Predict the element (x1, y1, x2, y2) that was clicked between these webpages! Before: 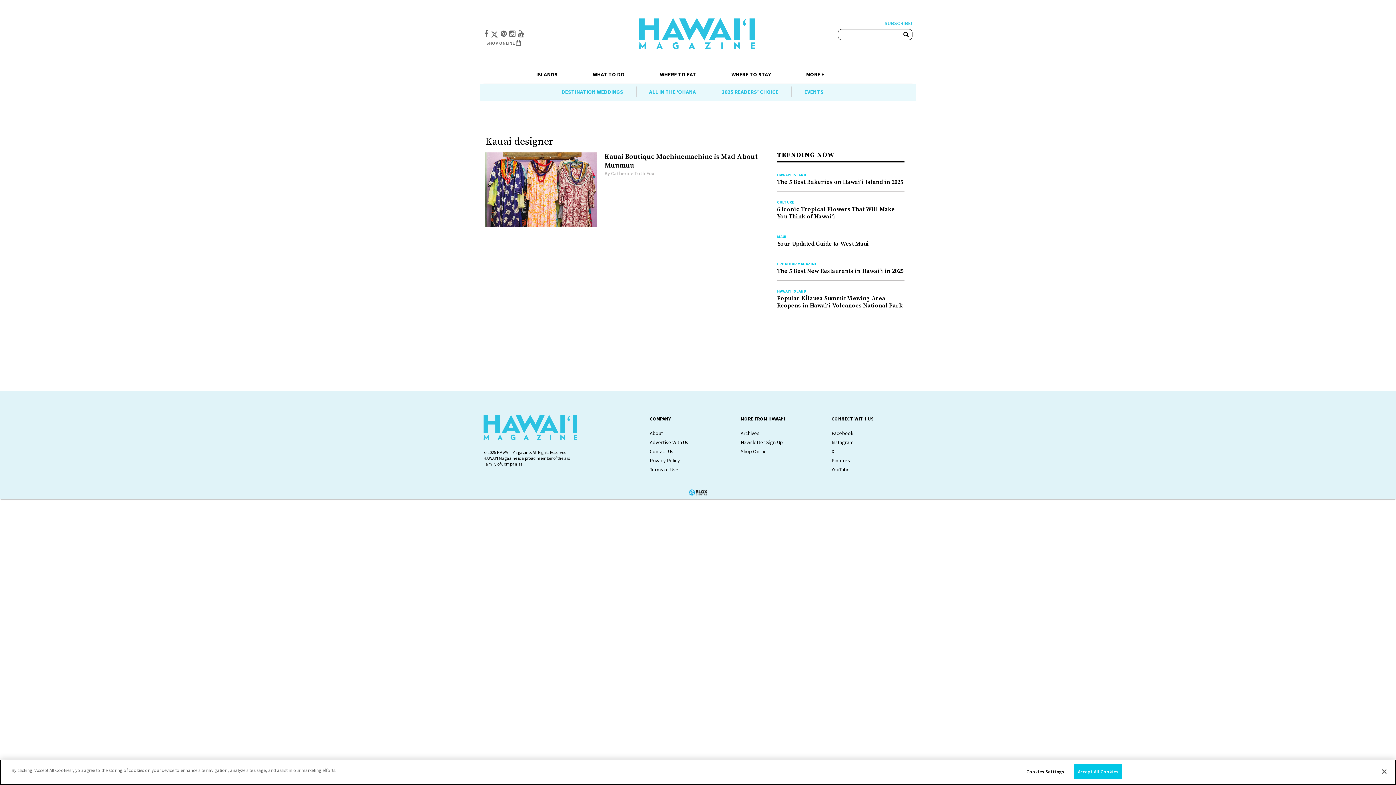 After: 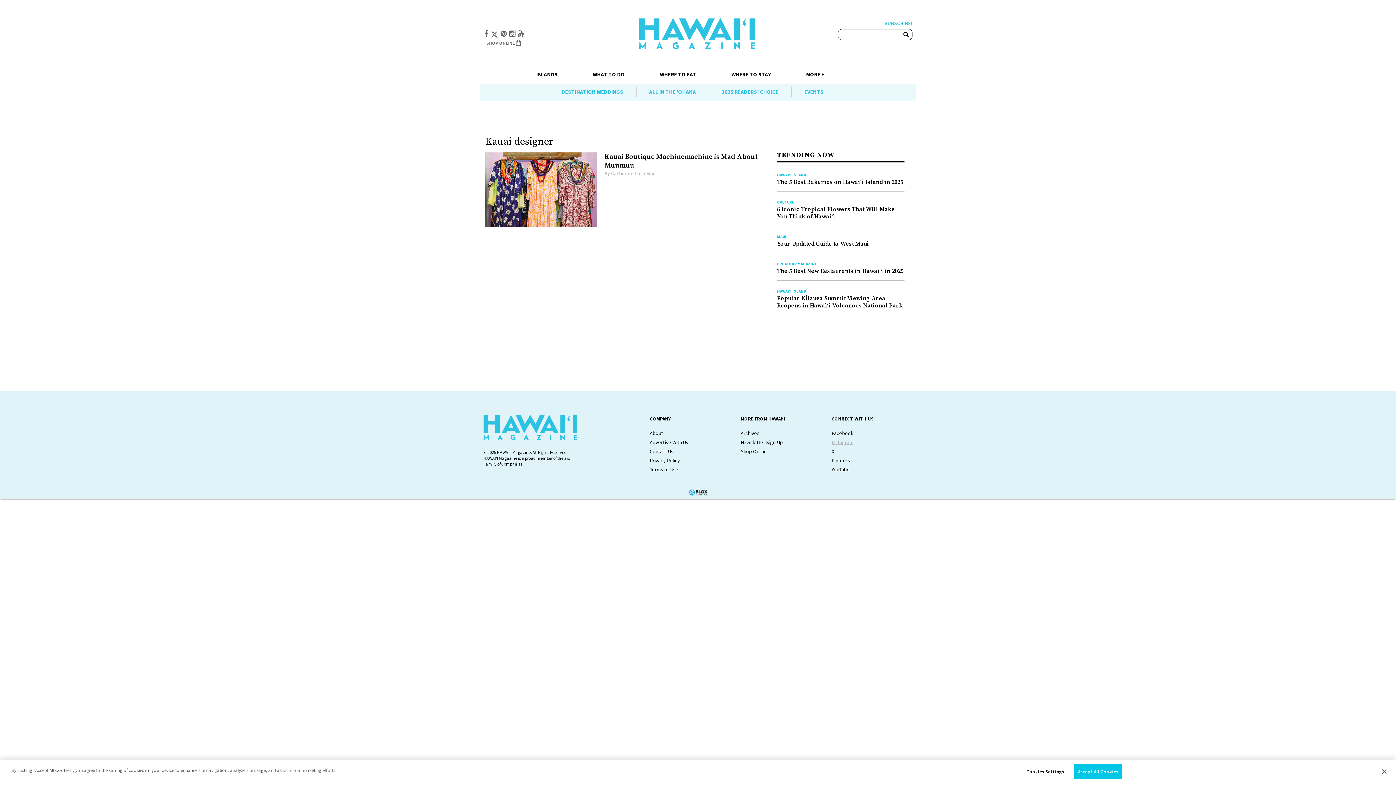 Action: bbox: (831, 439, 904, 445) label: Instagram